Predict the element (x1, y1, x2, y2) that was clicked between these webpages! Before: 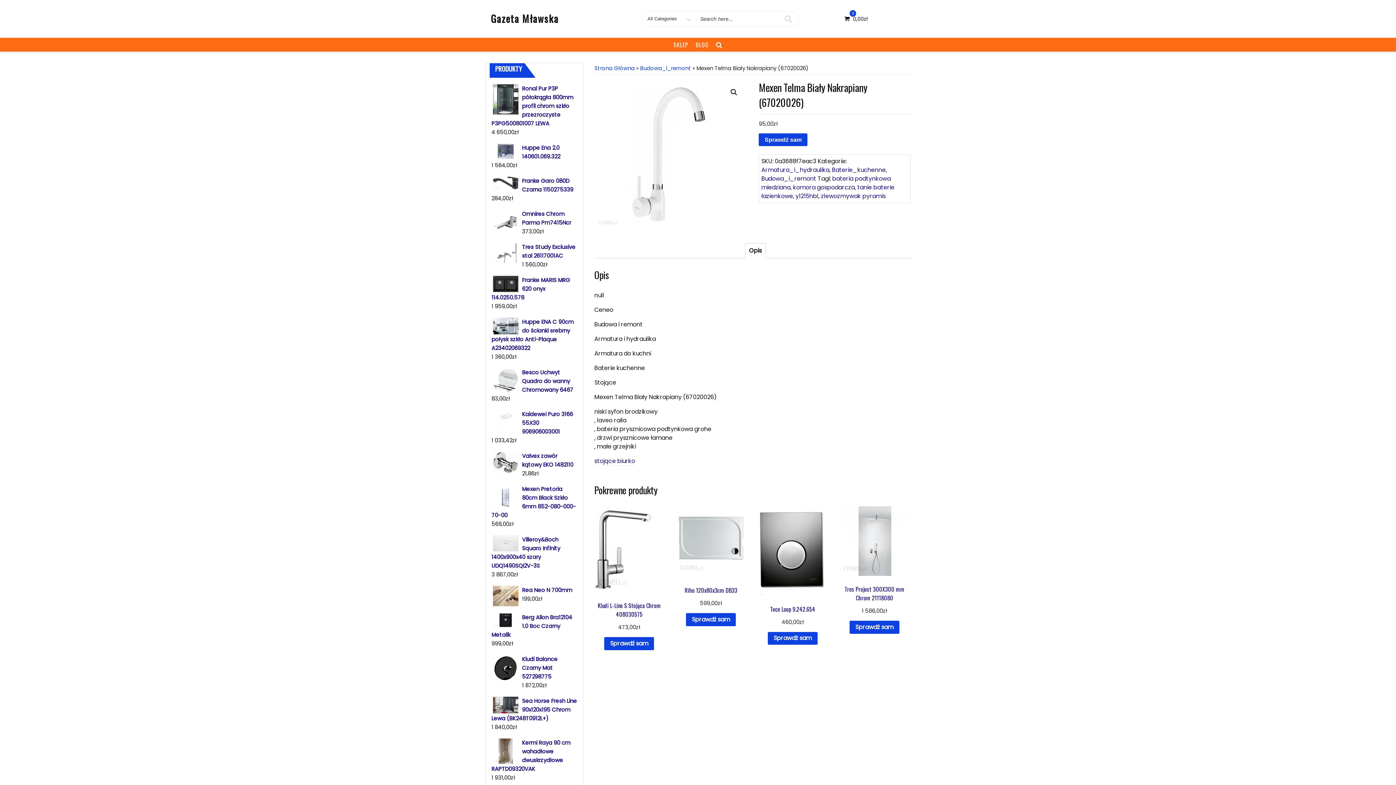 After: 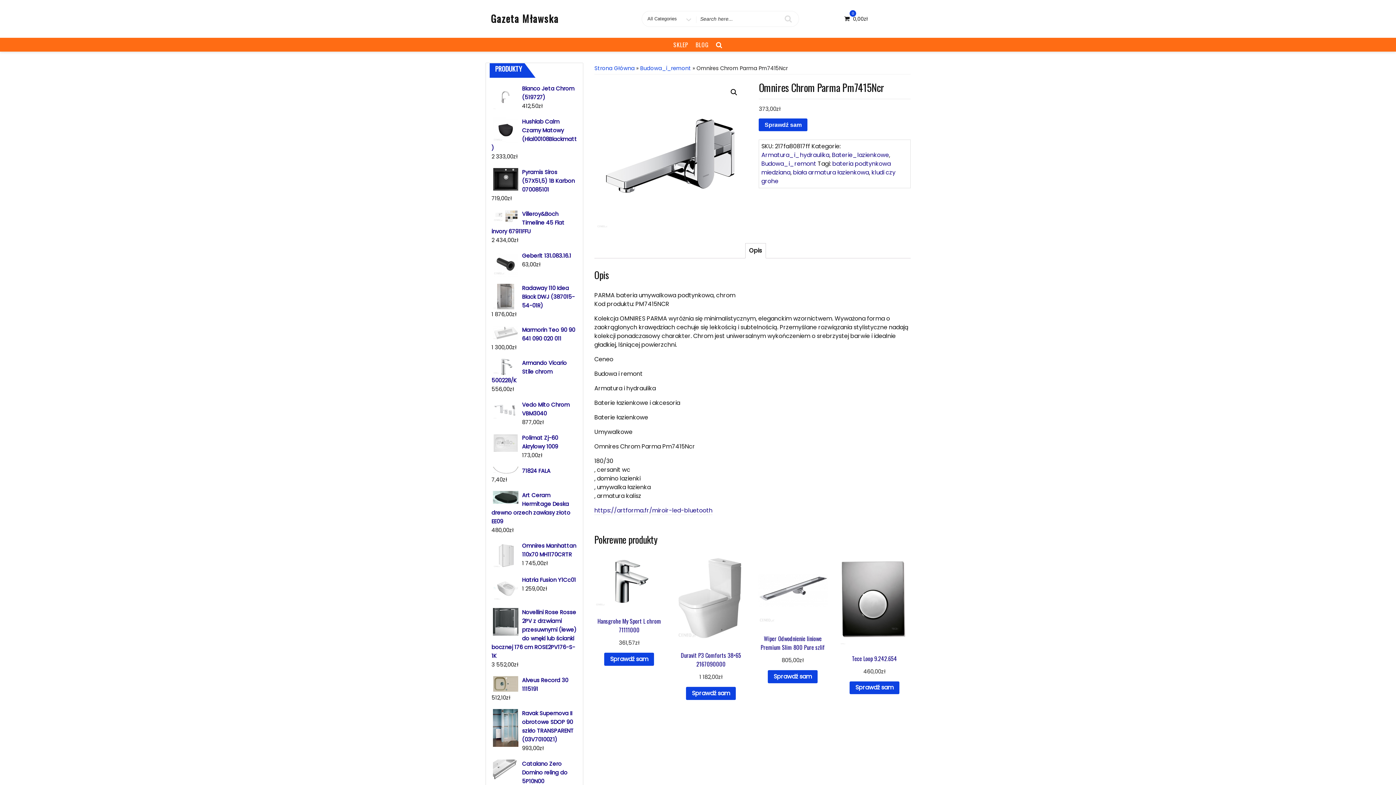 Action: bbox: (491, 209, 577, 227) label: Omnires Chrom Parma Pm7415Ncr